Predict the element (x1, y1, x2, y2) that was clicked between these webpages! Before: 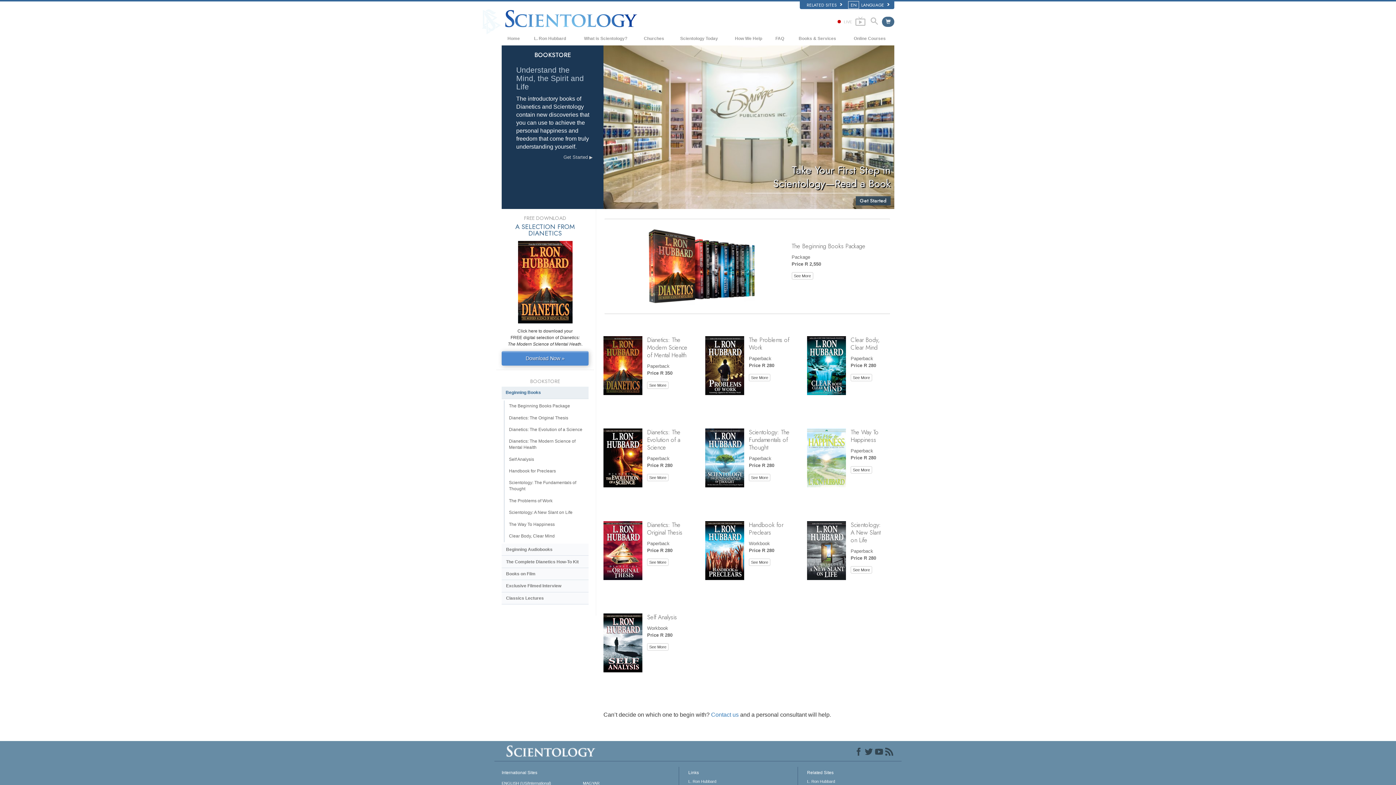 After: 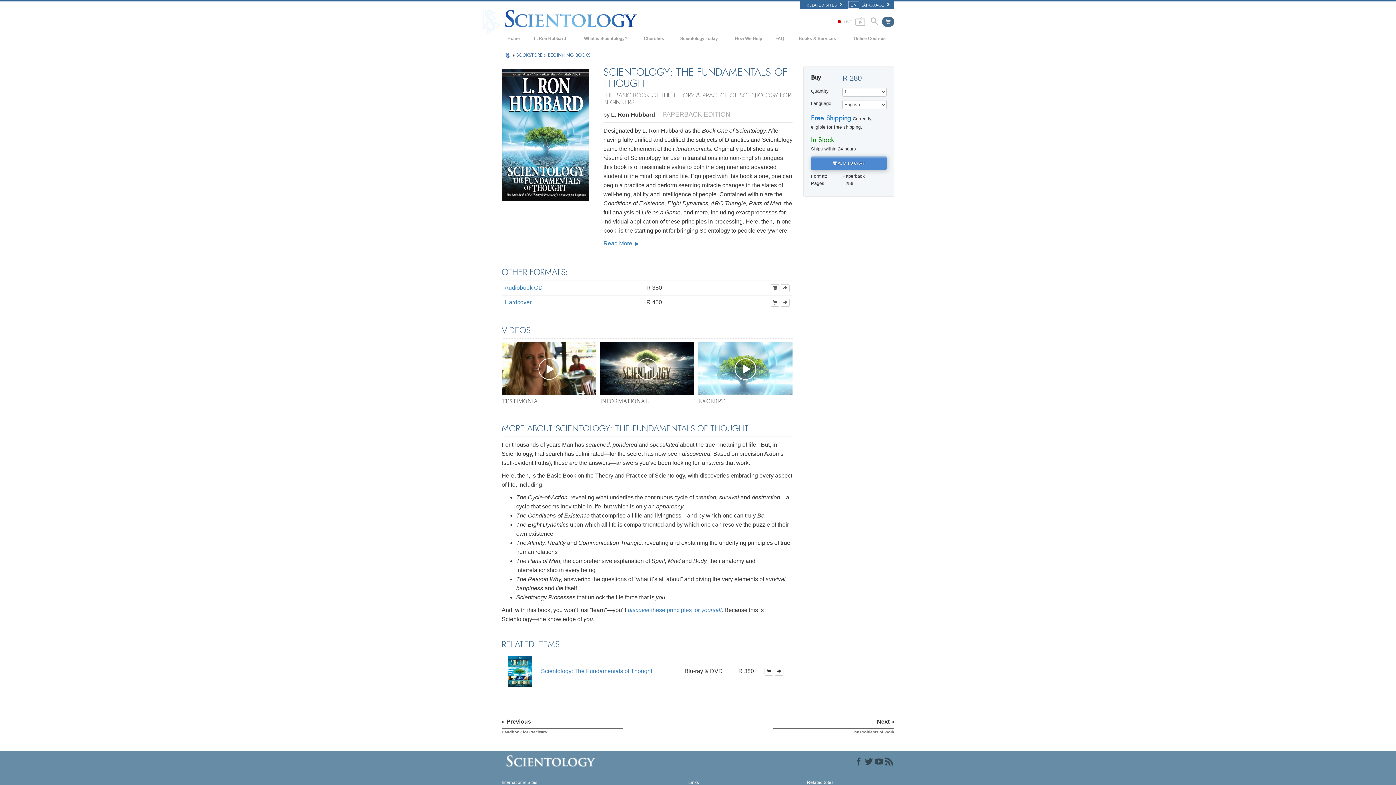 Action: bbox: (705, 455, 744, 460)